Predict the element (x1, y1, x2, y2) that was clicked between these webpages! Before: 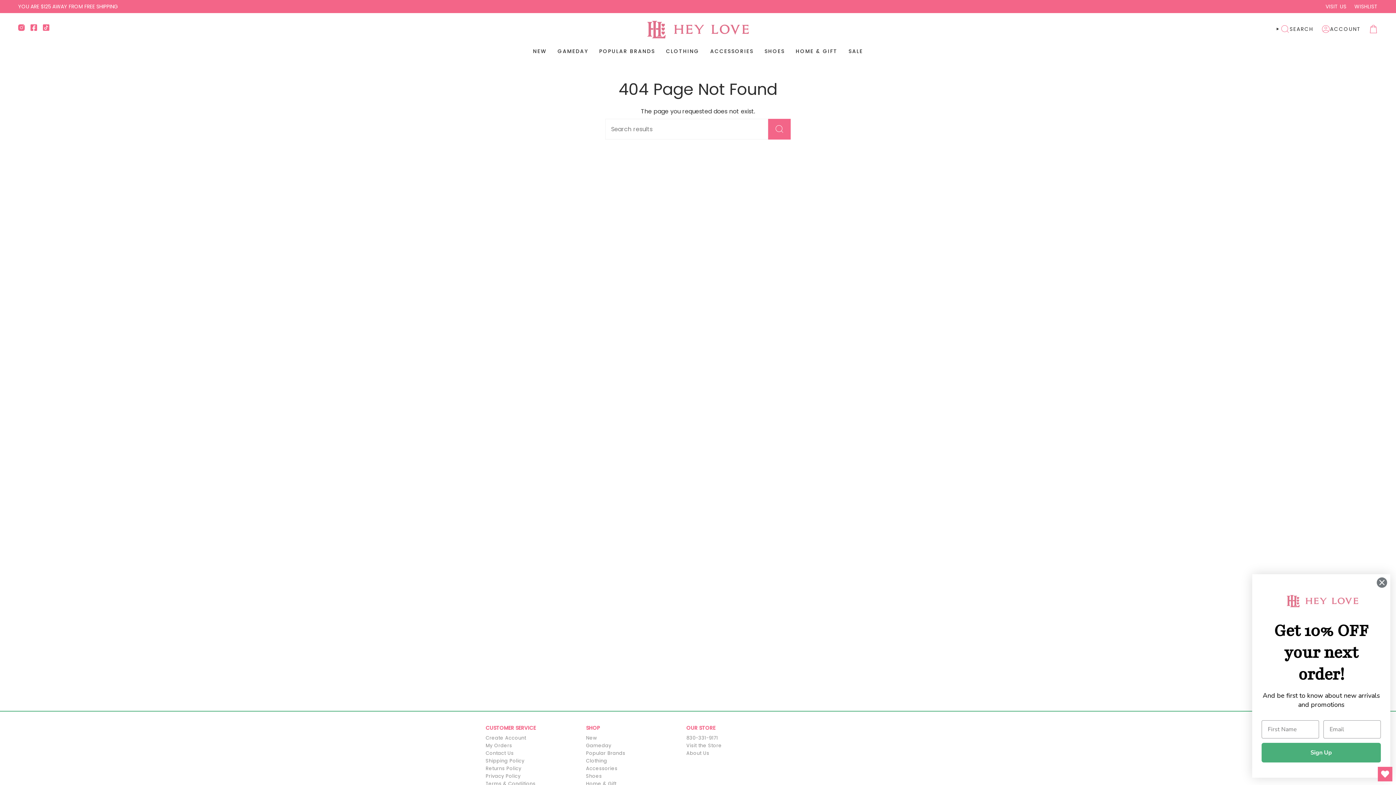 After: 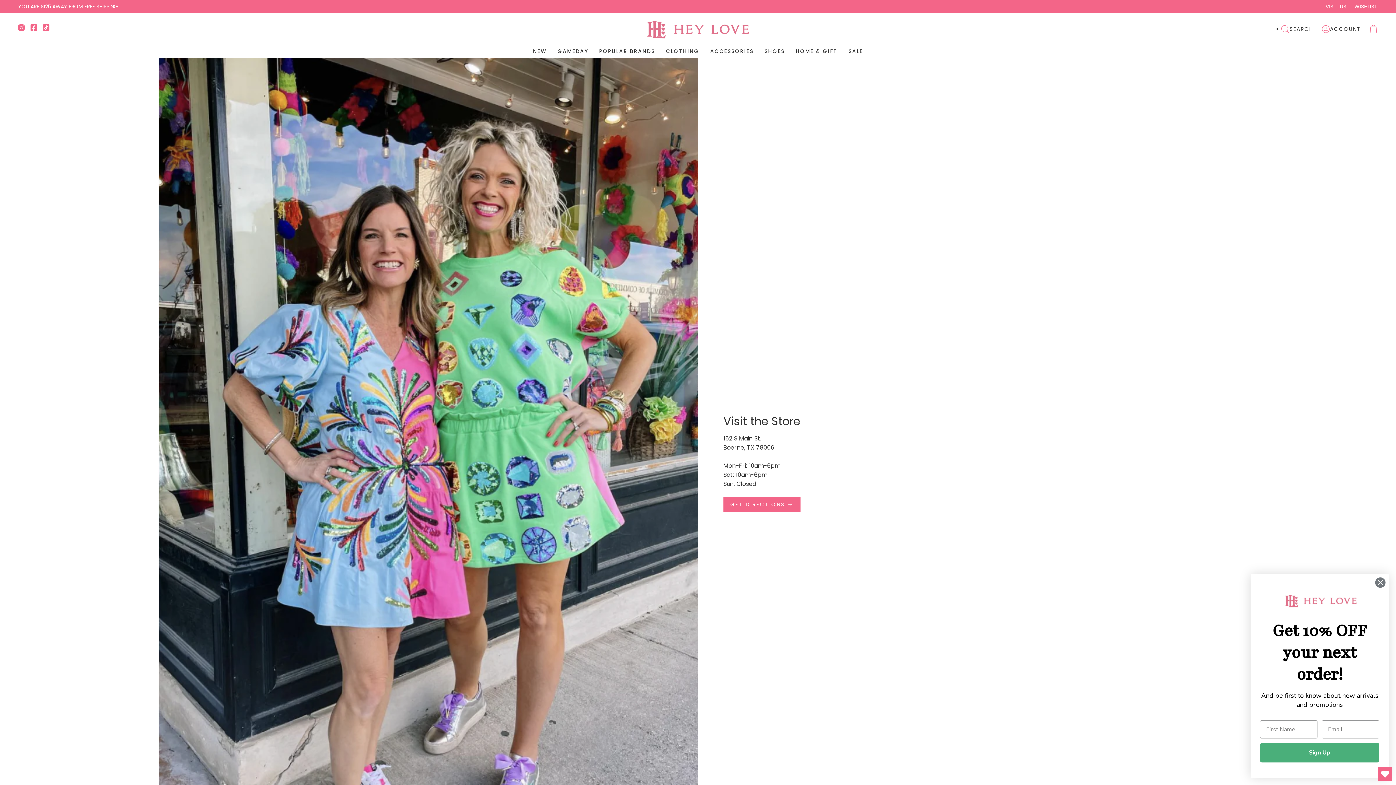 Action: label: Visit the Store bbox: (686, 742, 722, 749)